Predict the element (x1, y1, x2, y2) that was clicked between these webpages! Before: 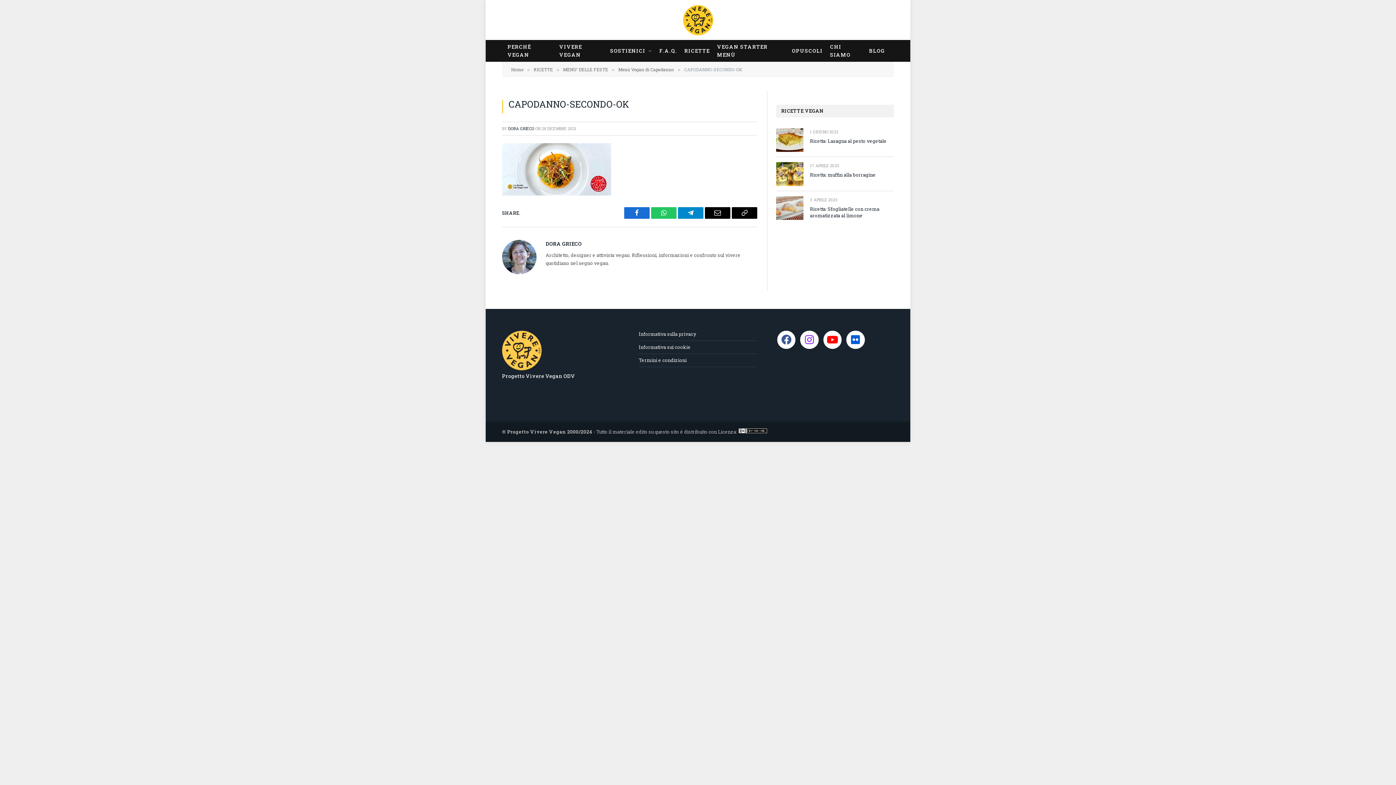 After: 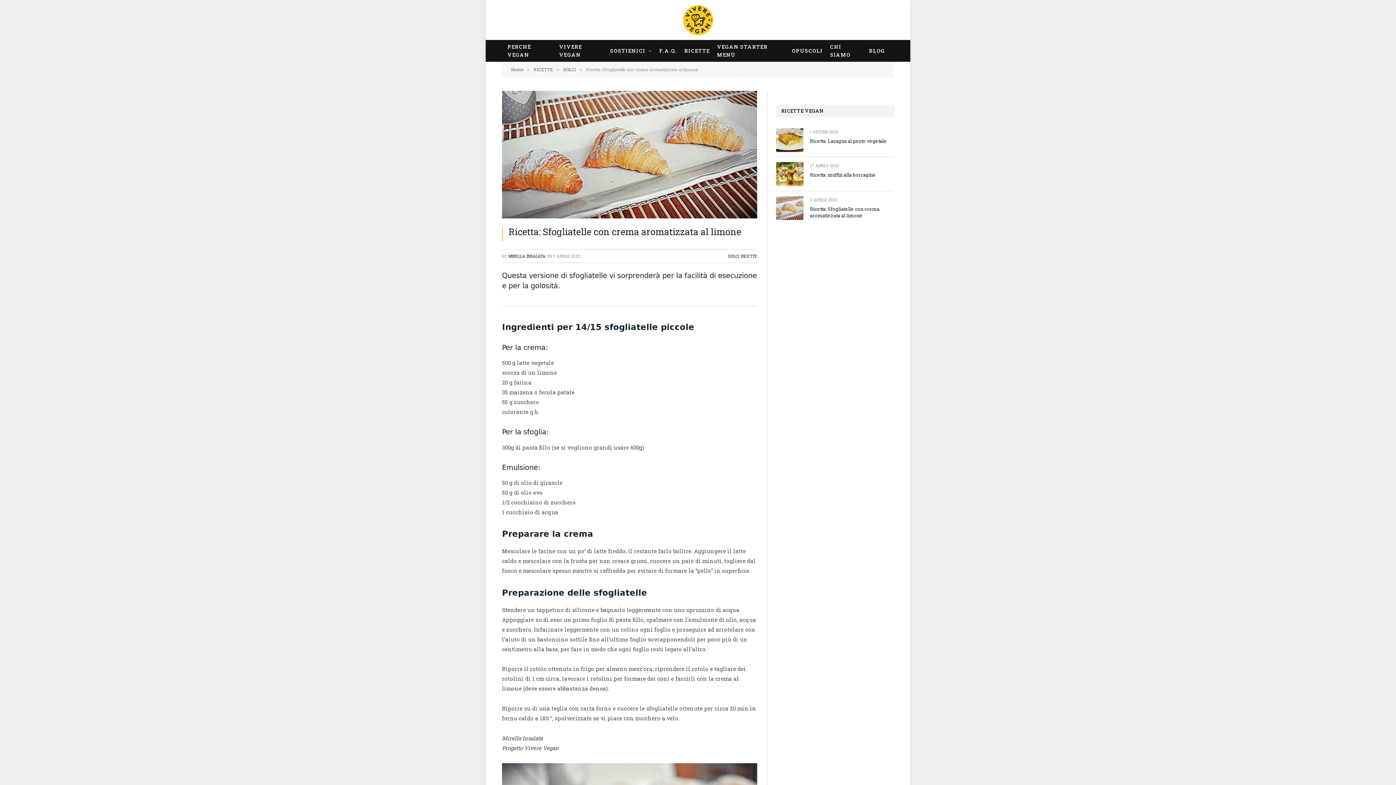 Action: label: Ricetta: Sfogliatelle con crema aromatizzata al limone bbox: (810, 205, 894, 218)